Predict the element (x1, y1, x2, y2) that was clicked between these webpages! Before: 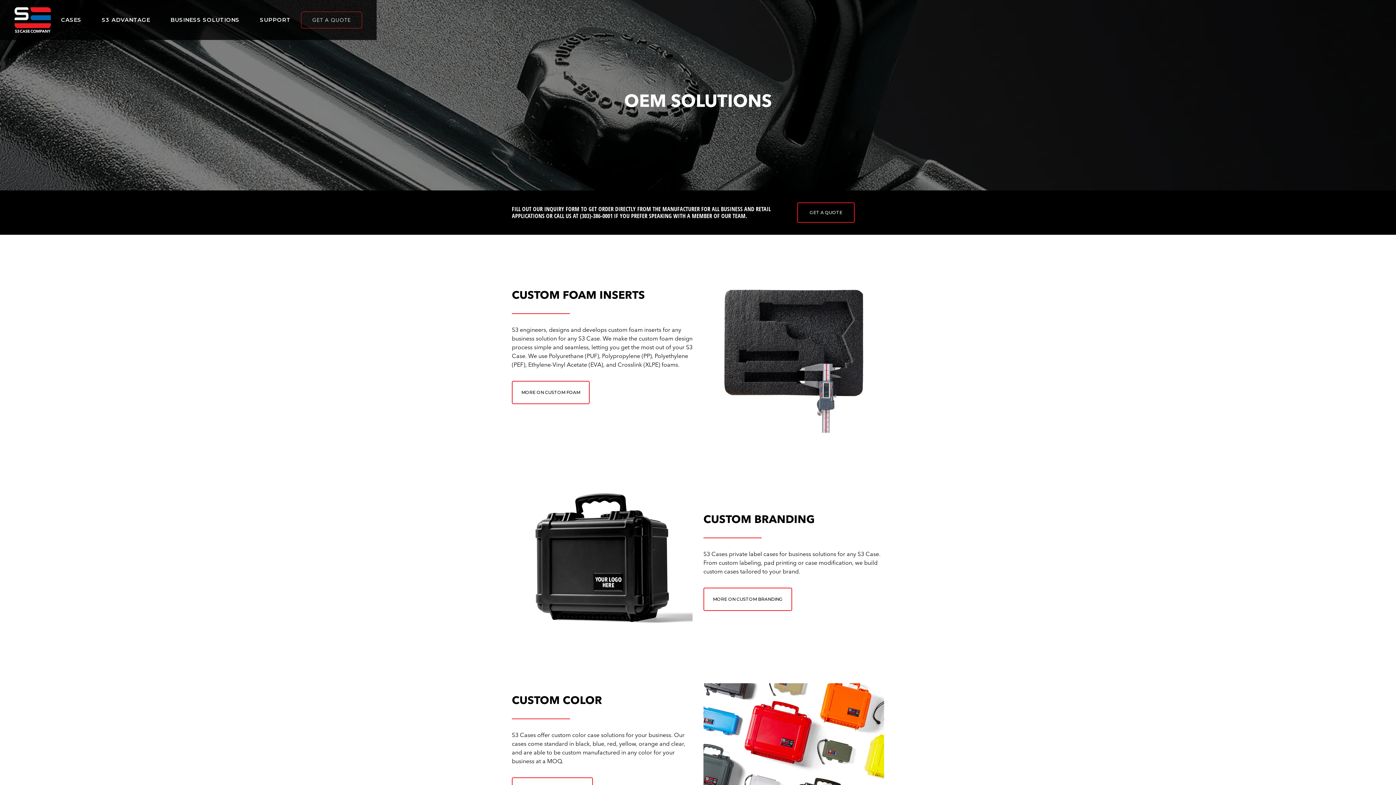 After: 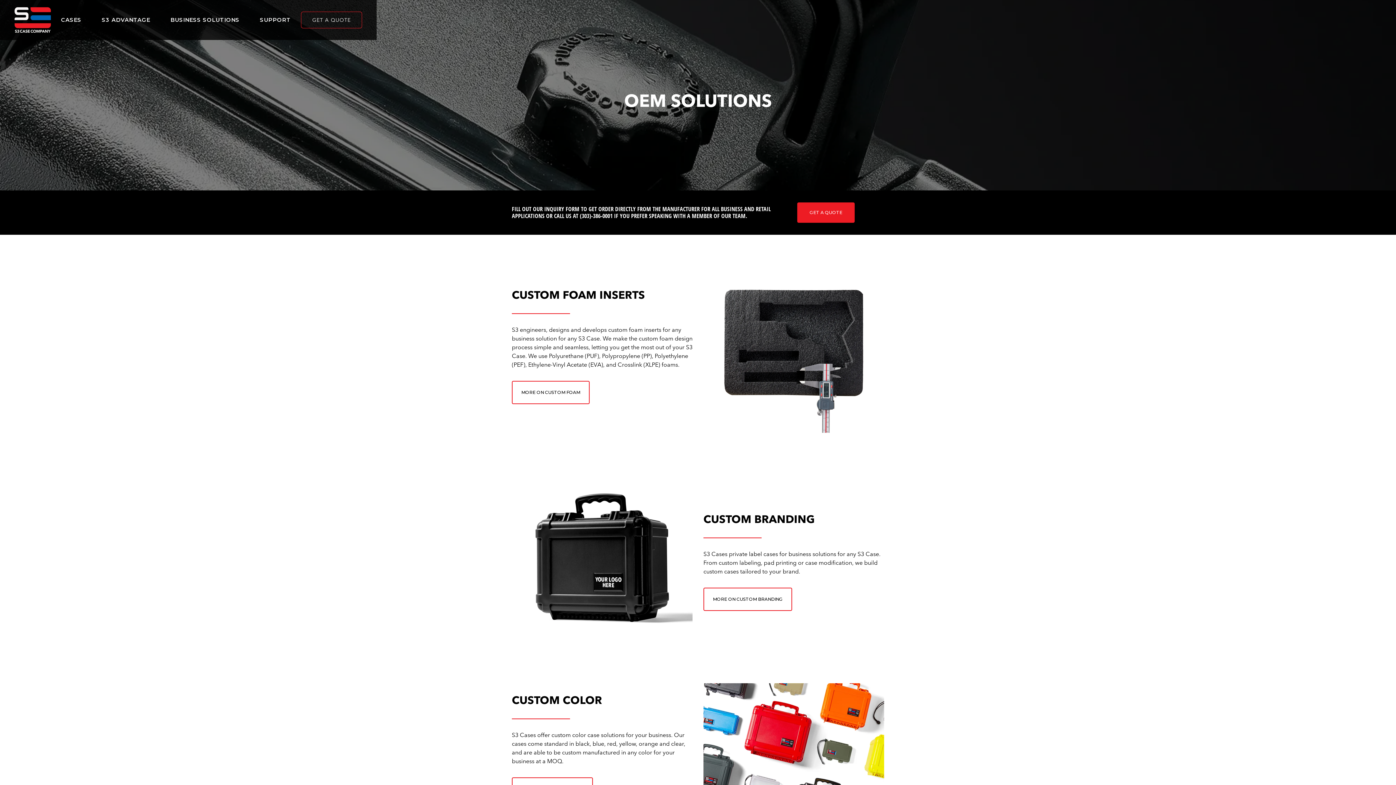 Action: label: GET A QUOTE bbox: (797, 202, 854, 222)